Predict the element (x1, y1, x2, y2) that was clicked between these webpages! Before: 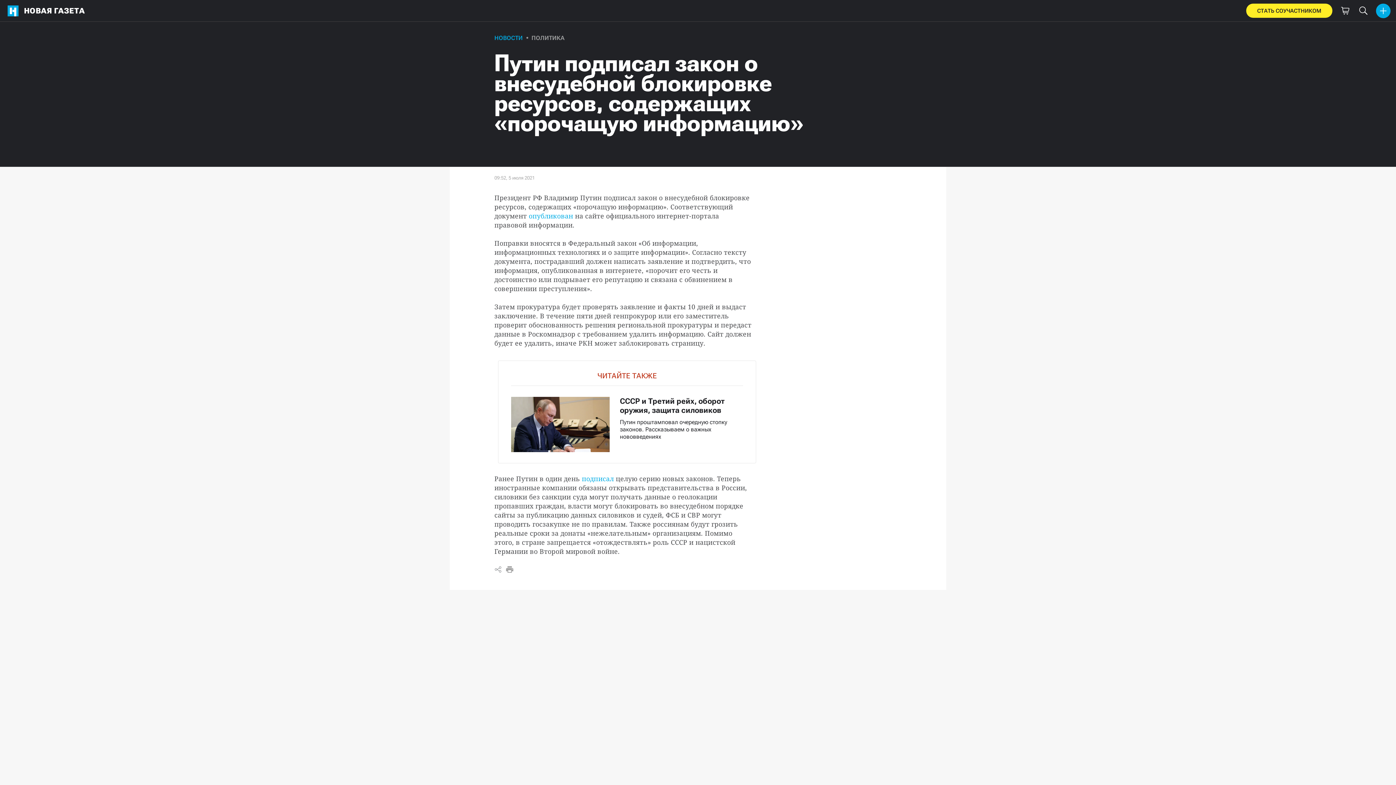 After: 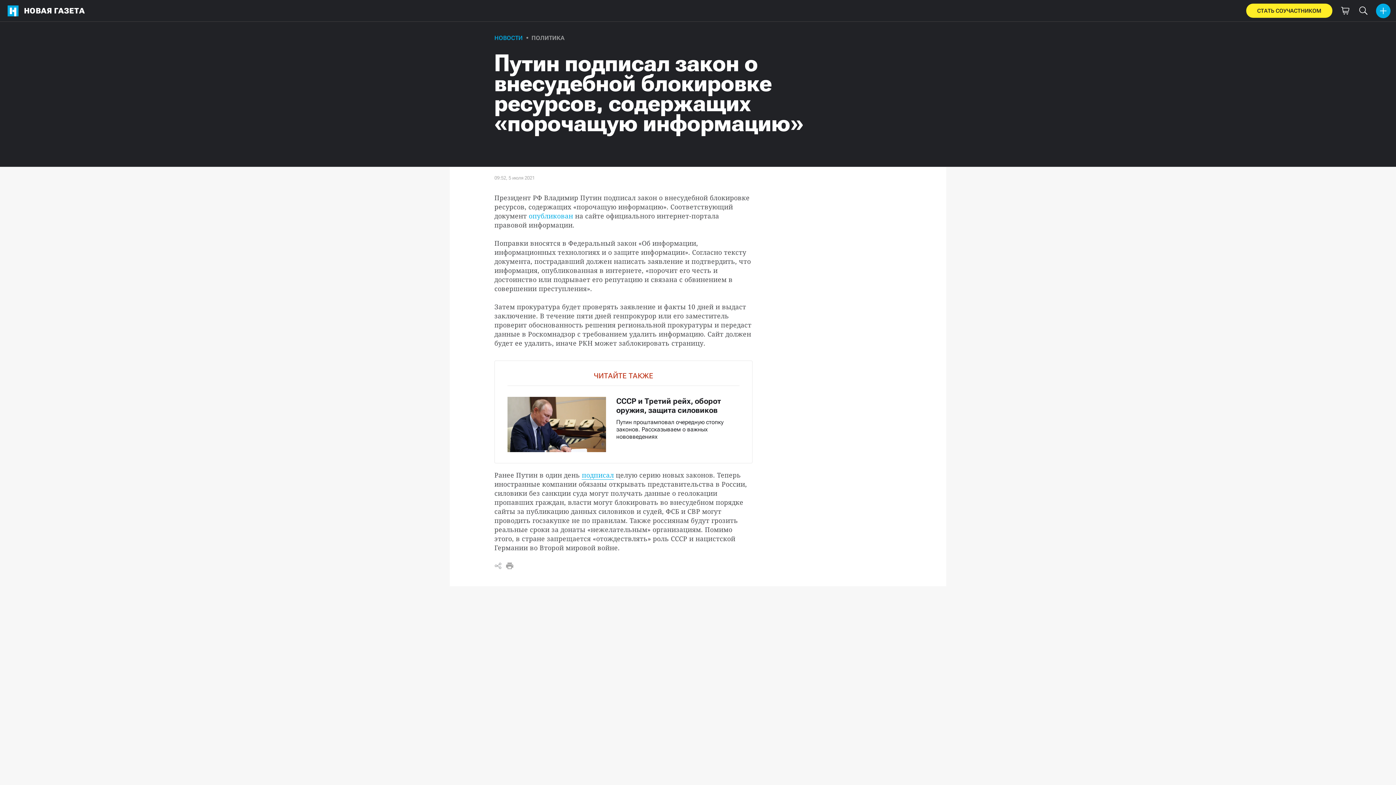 Action: label: подписал bbox: (581, 474, 614, 483)